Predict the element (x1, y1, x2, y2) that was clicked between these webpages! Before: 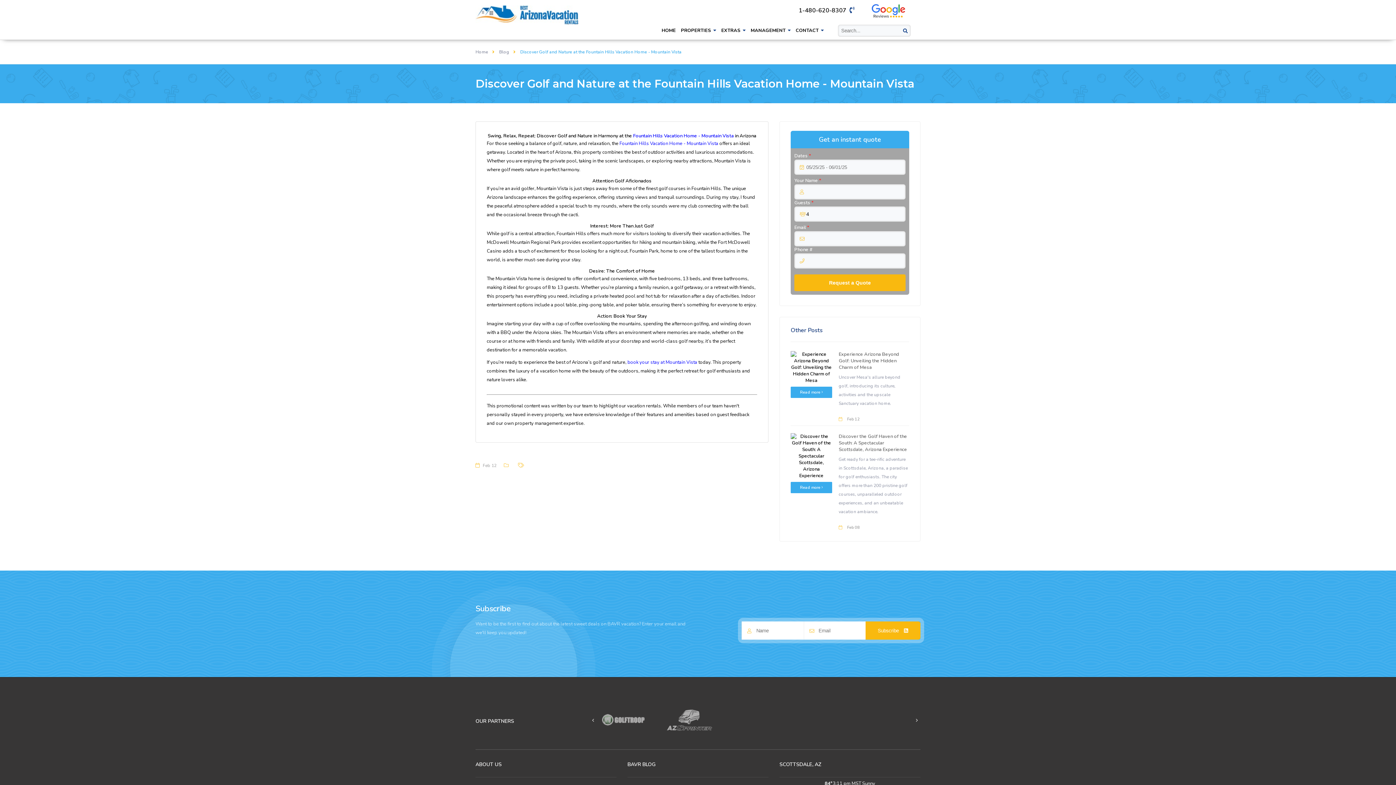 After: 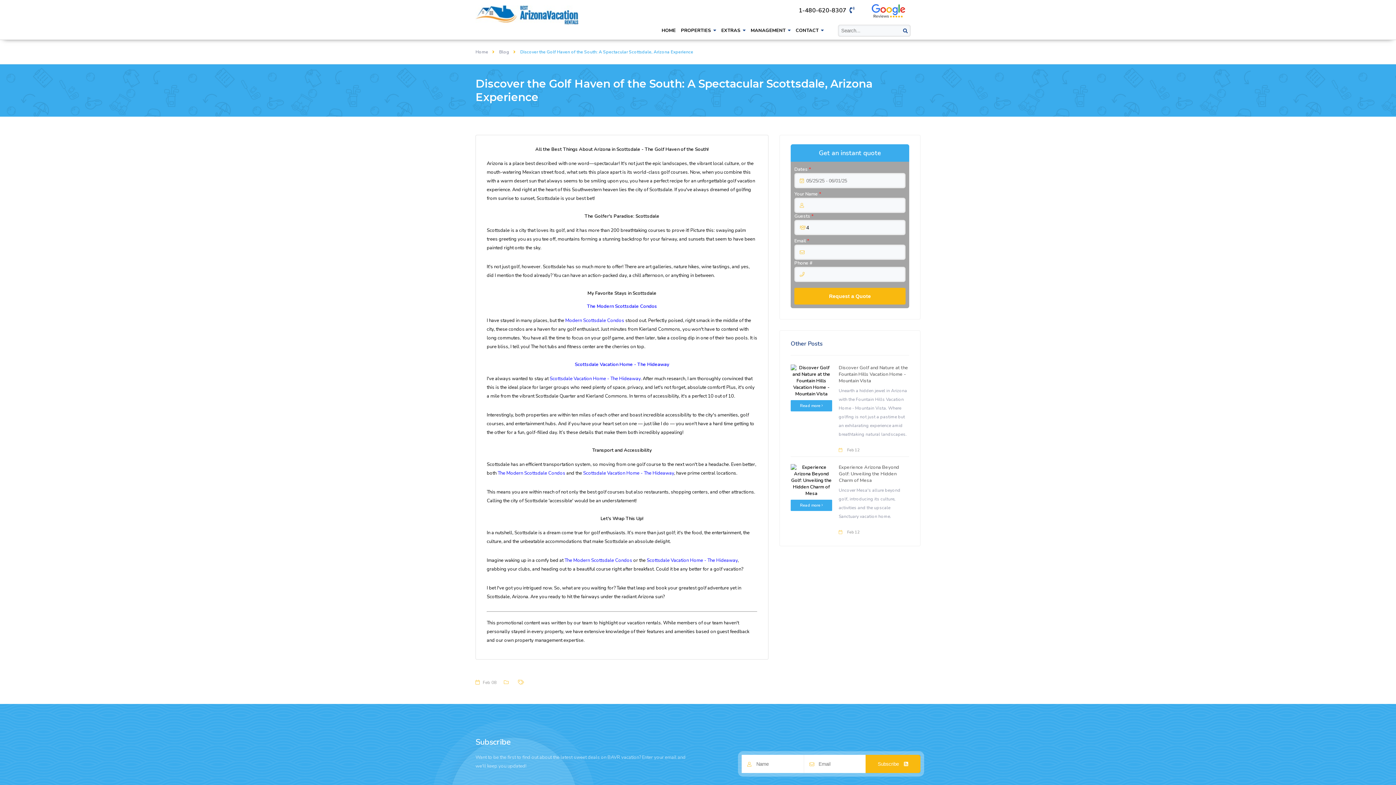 Action: bbox: (838, 433, 909, 455) label: Discover the Golf Haven of the South: A Spectacular Scottsdale, Arizona Experience